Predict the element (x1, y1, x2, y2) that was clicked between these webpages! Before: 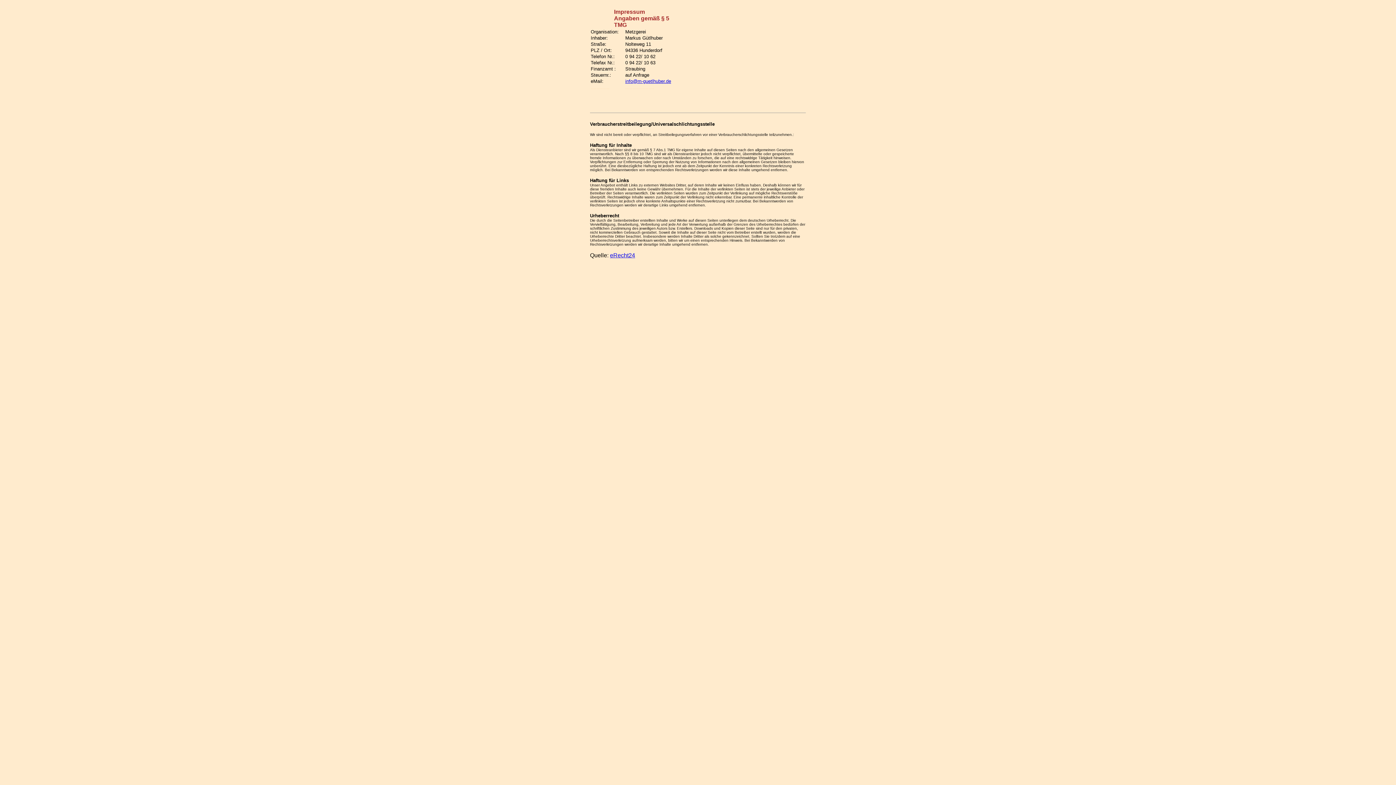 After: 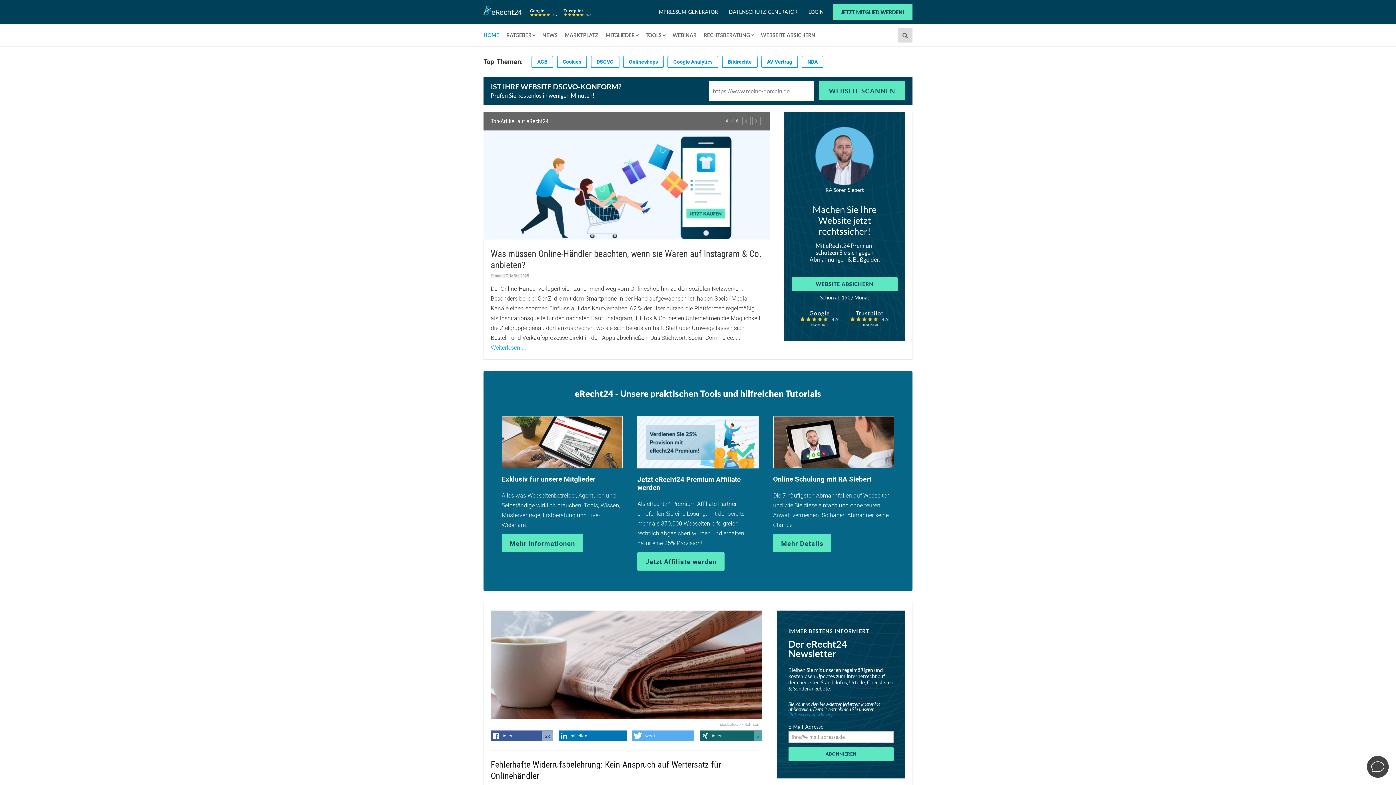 Action: label: eRecht24 bbox: (610, 252, 635, 258)